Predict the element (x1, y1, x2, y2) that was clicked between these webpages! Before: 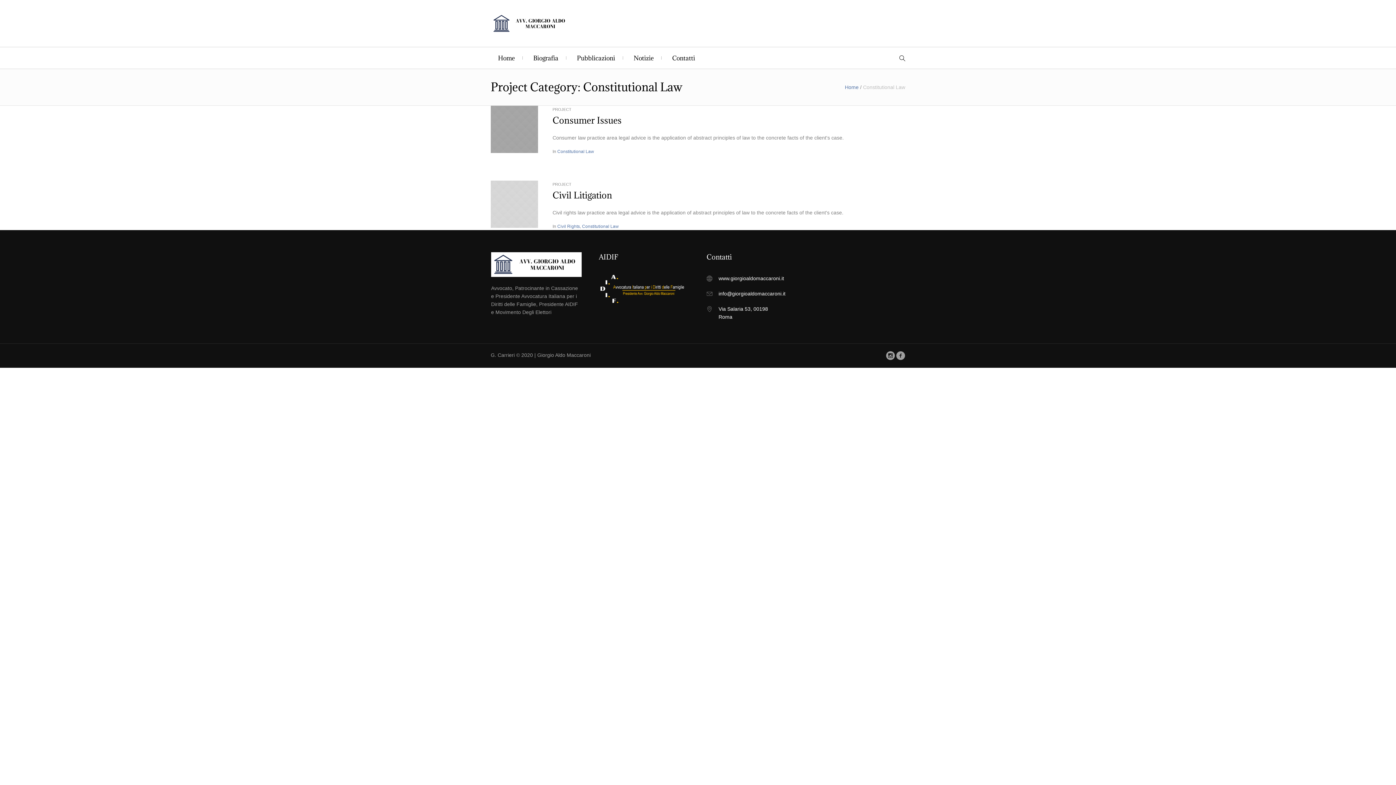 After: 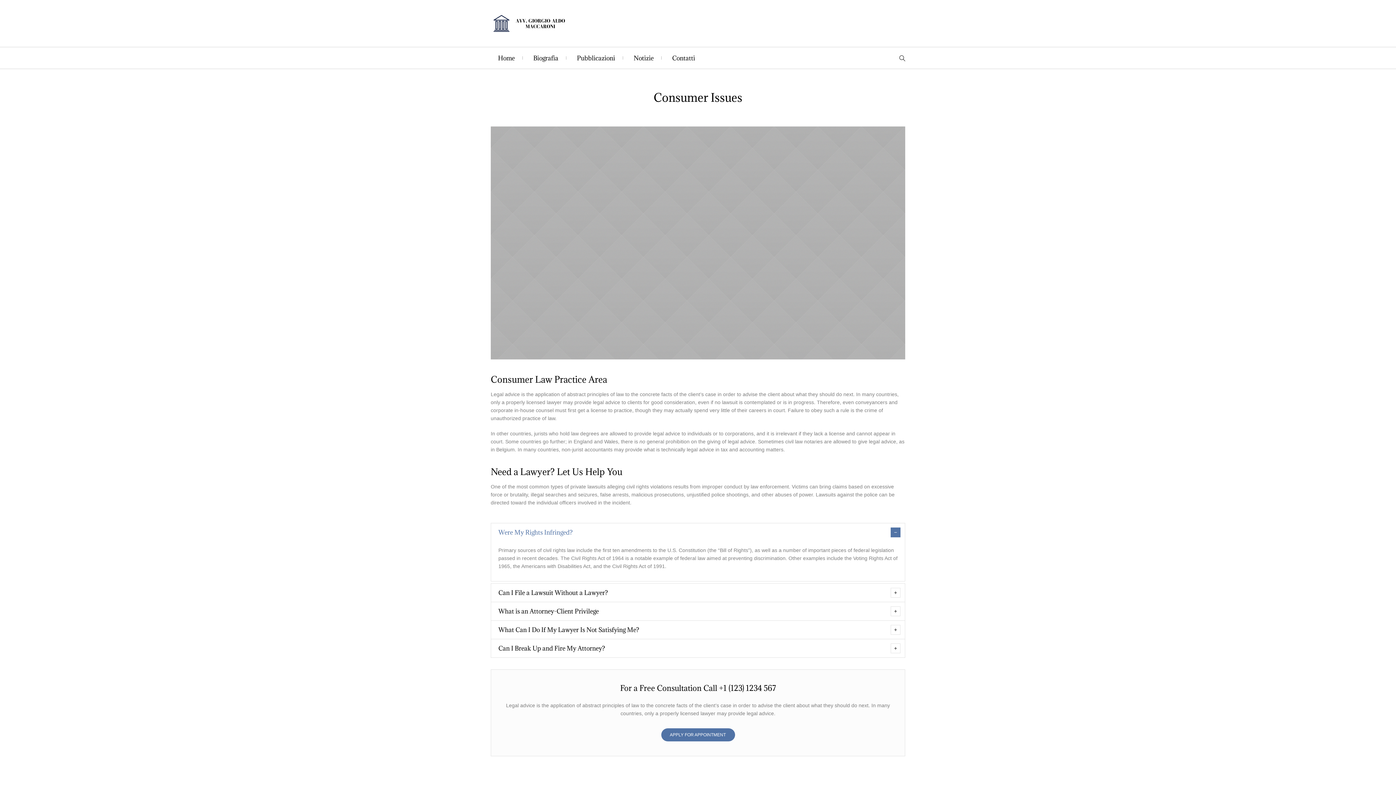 Action: label: Consumer Issues bbox: (552, 114, 621, 126)